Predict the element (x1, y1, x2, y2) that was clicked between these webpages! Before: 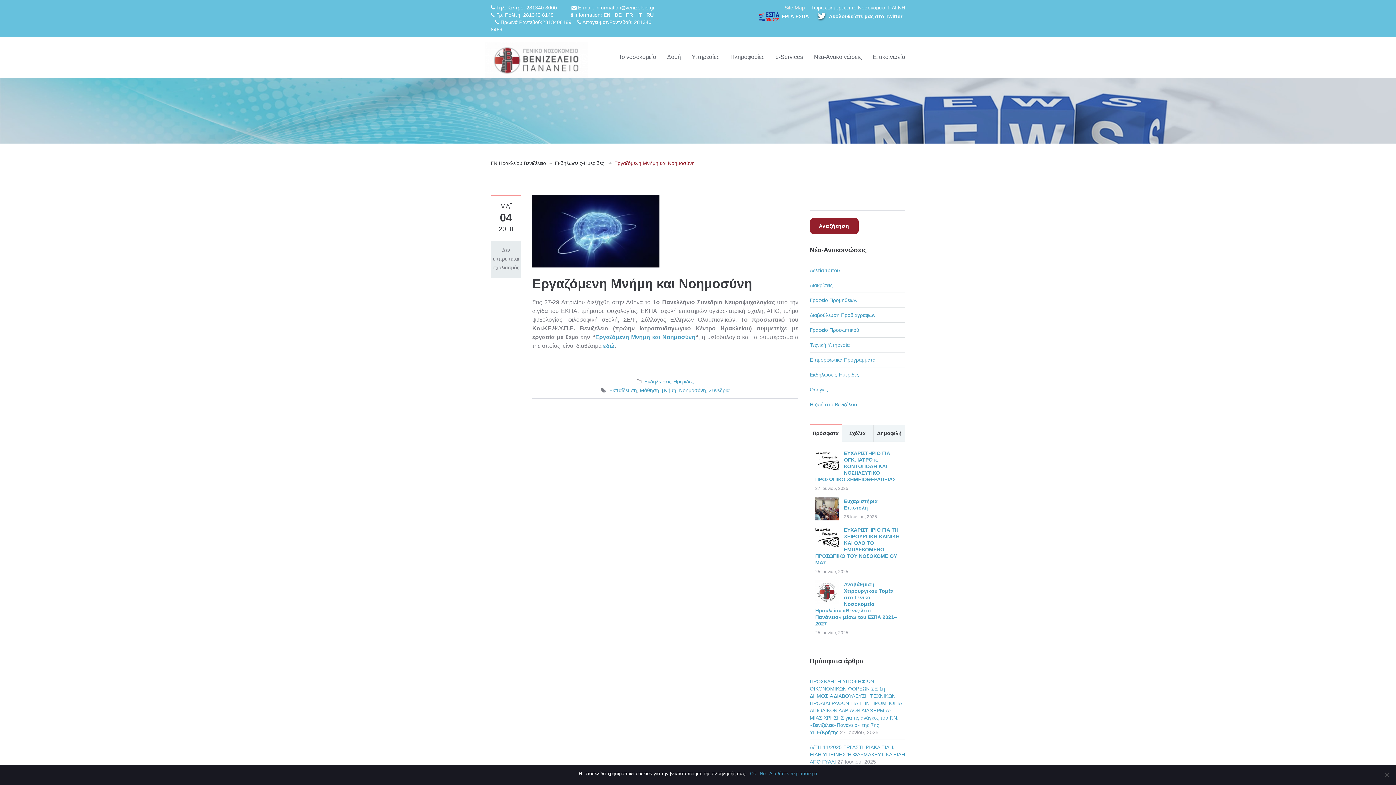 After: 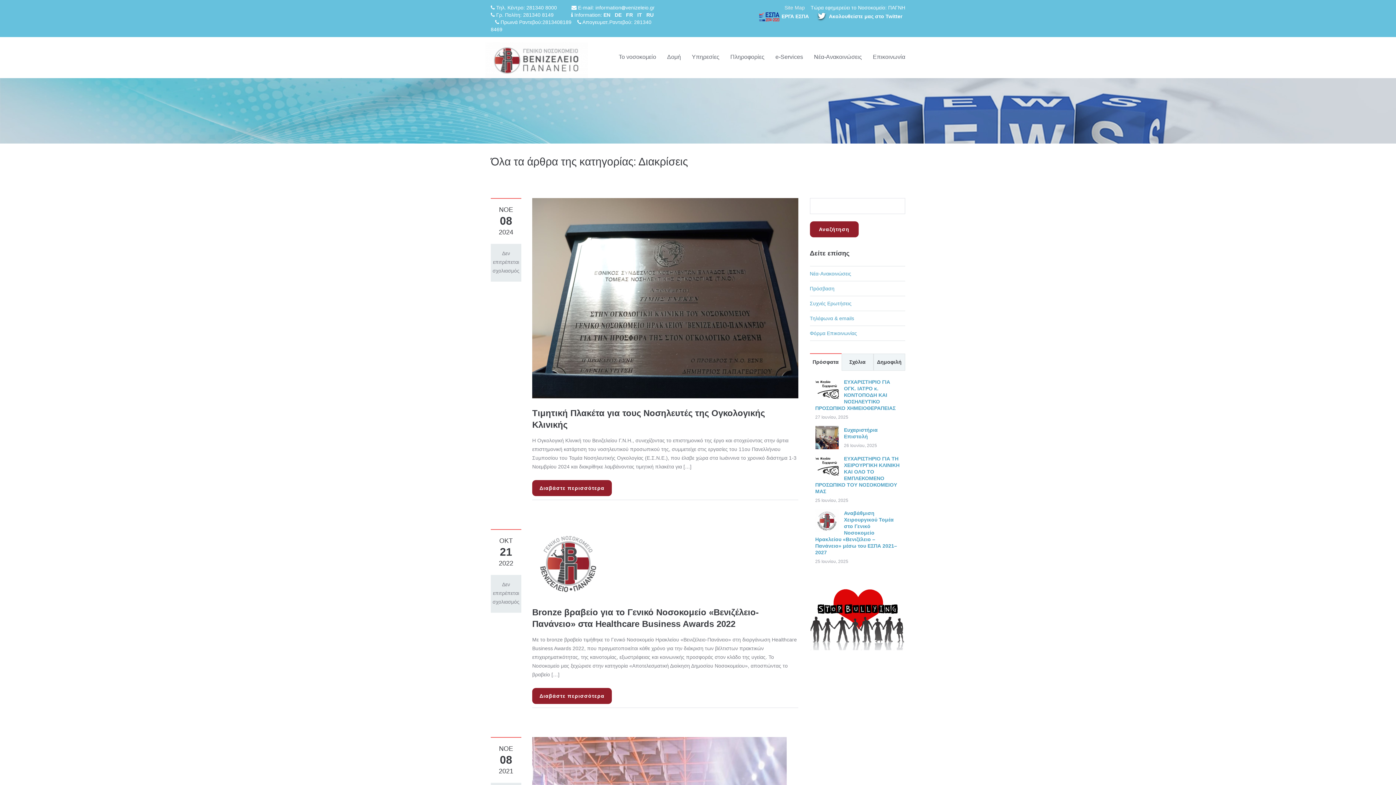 Action: label: Διακρίσεις bbox: (810, 282, 832, 288)